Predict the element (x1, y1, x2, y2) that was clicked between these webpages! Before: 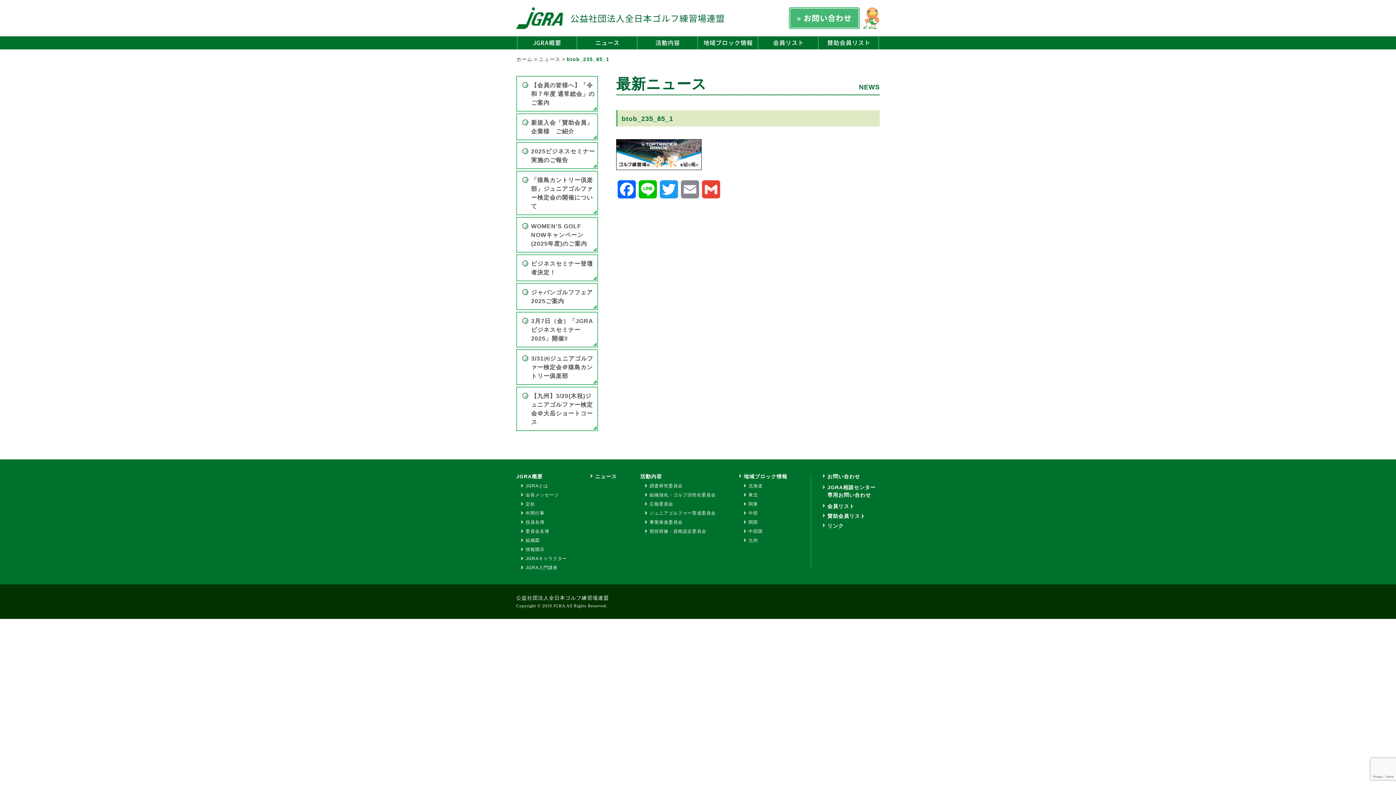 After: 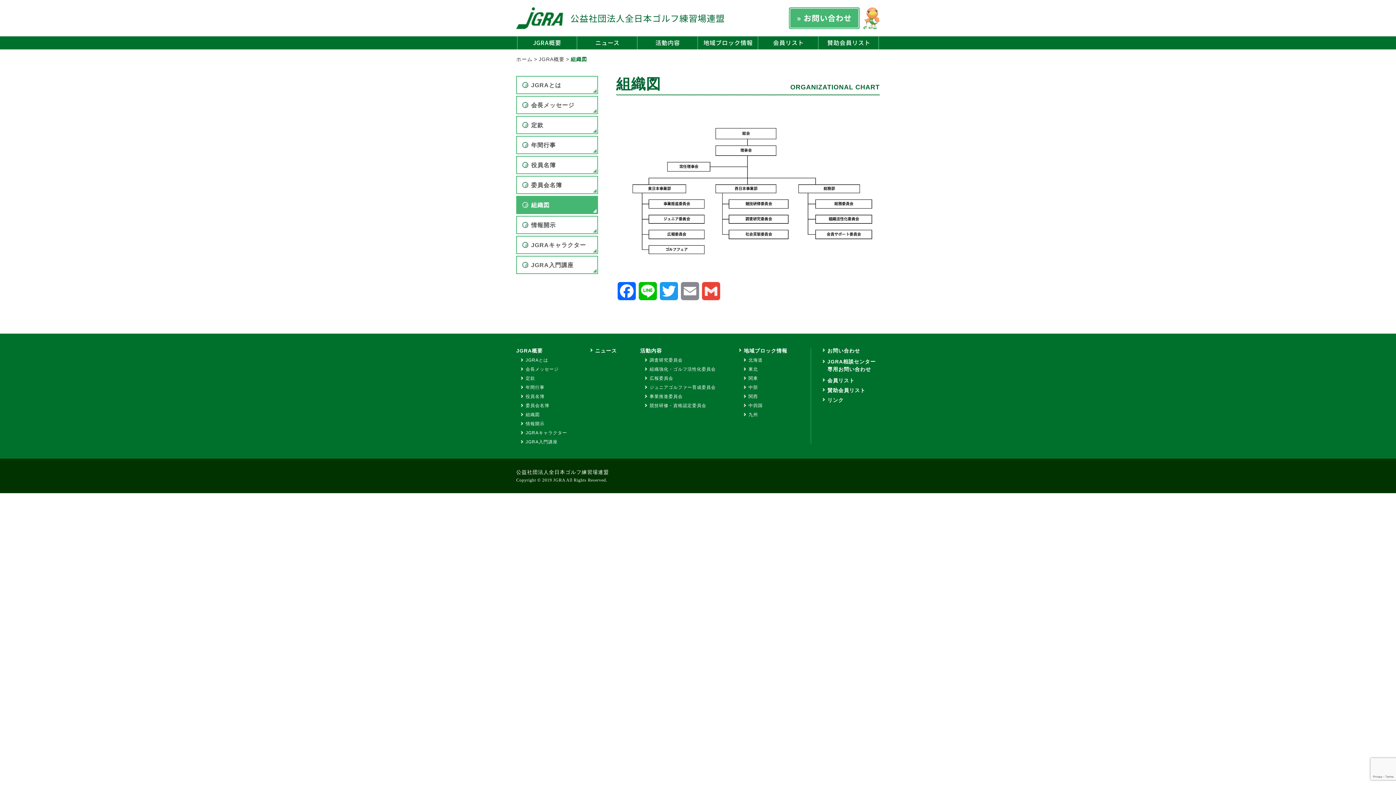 Action: bbox: (525, 538, 540, 543) label: 組織図